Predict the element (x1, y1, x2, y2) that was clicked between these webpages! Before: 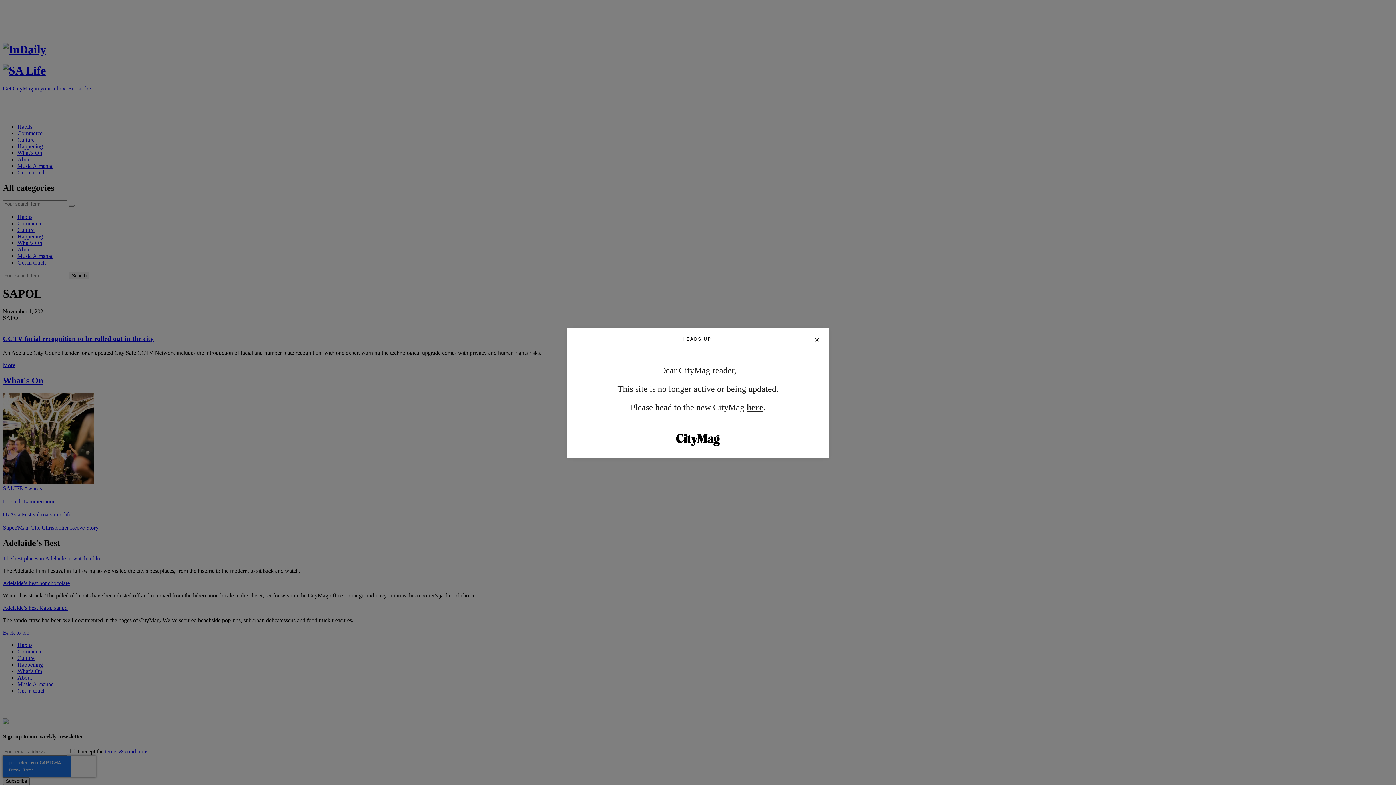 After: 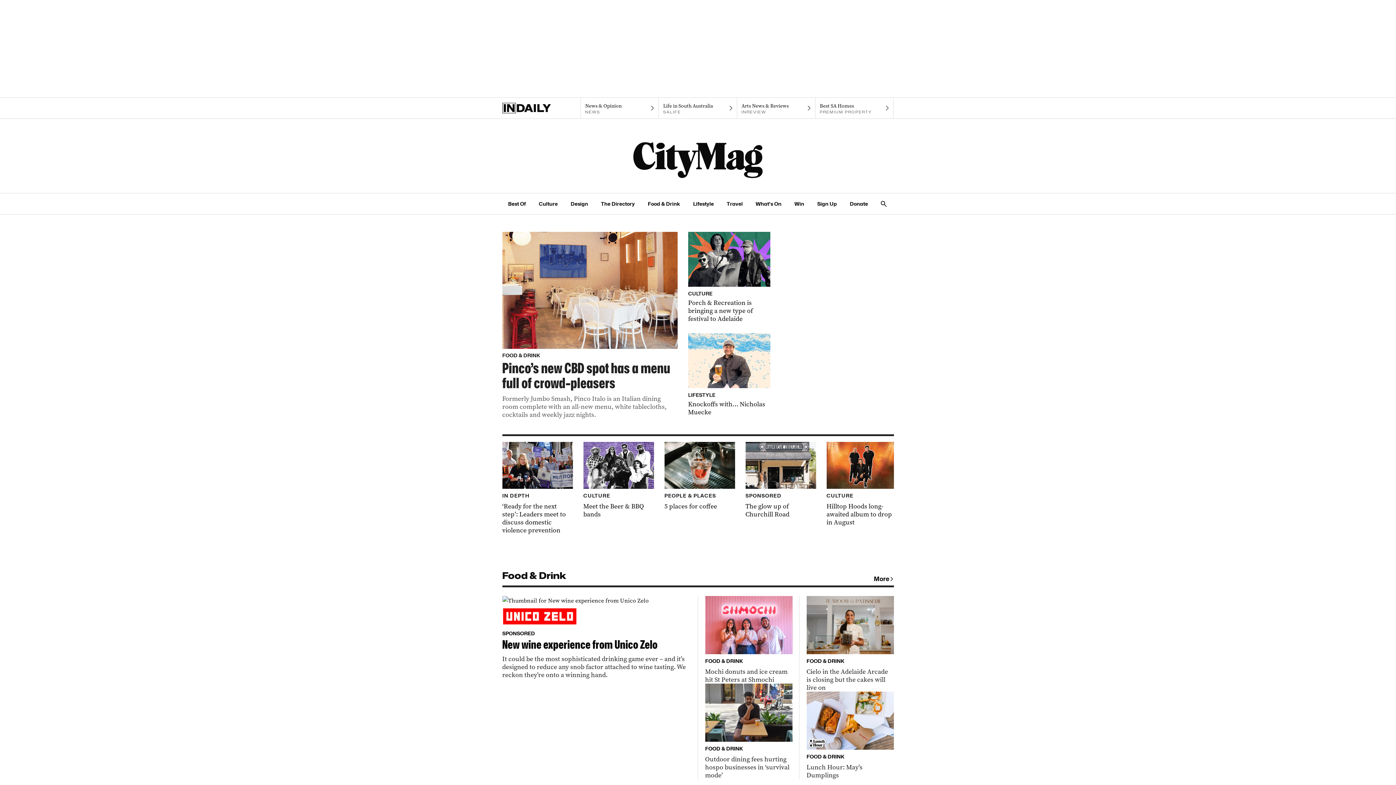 Action: label: here bbox: (746, 402, 763, 412)